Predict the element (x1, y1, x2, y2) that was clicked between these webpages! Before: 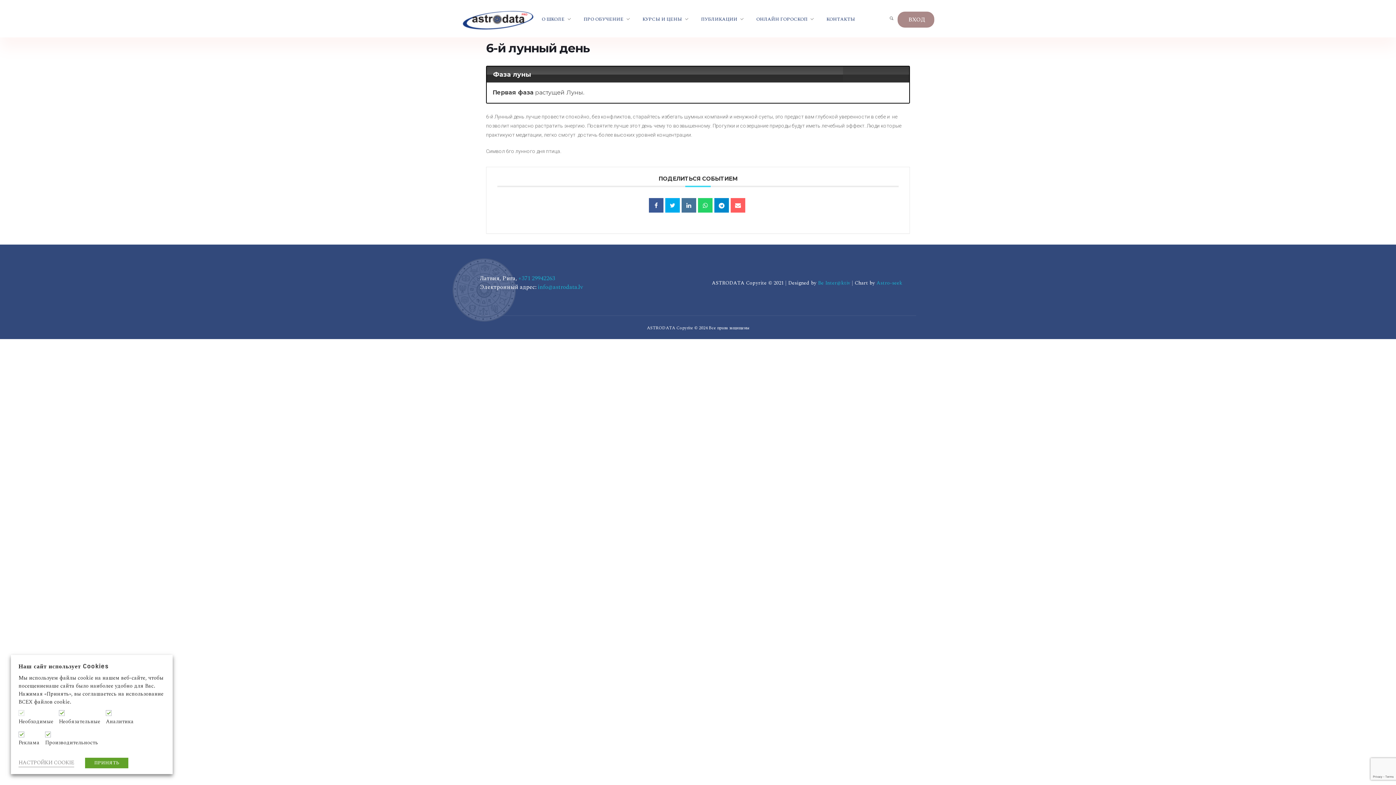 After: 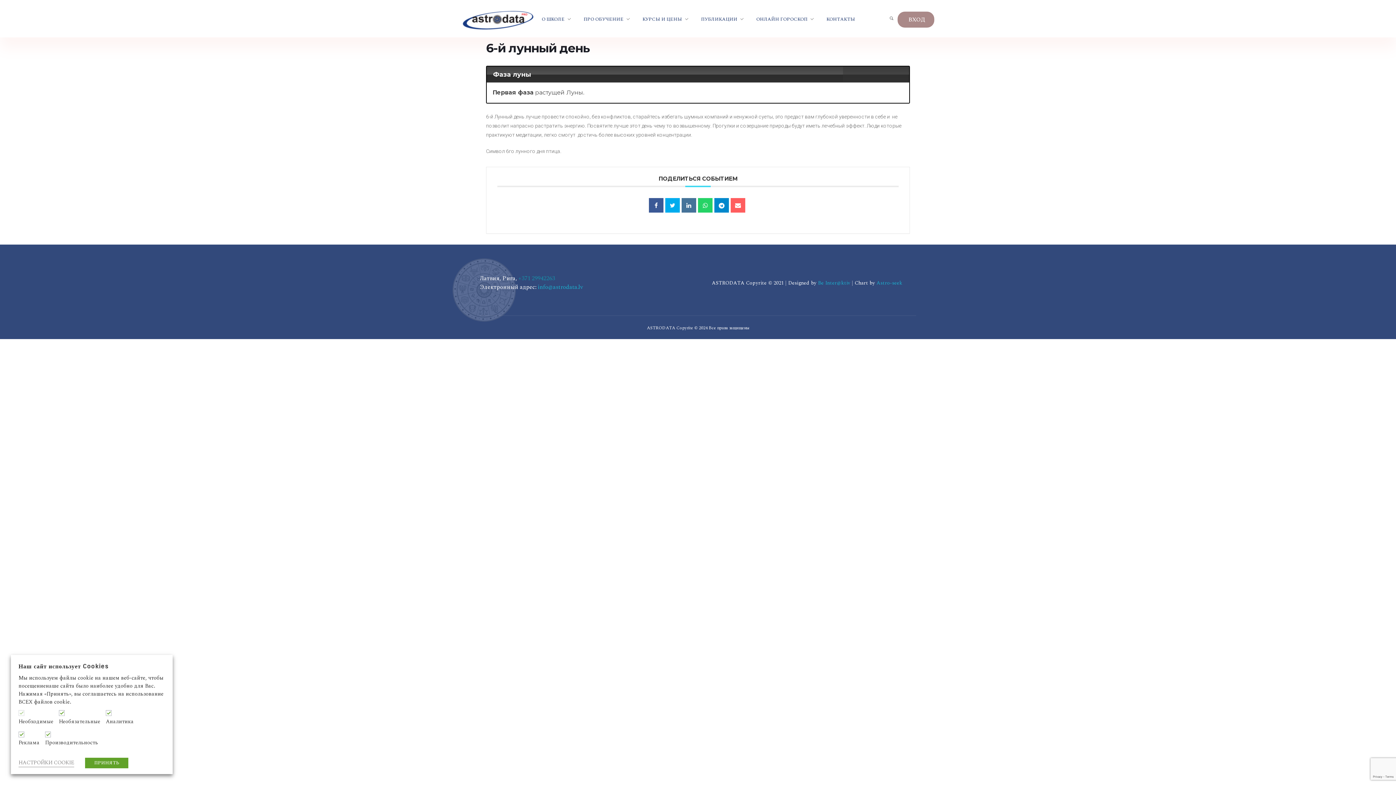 Action: bbox: (518, 274, 555, 282) label: +371 29942263